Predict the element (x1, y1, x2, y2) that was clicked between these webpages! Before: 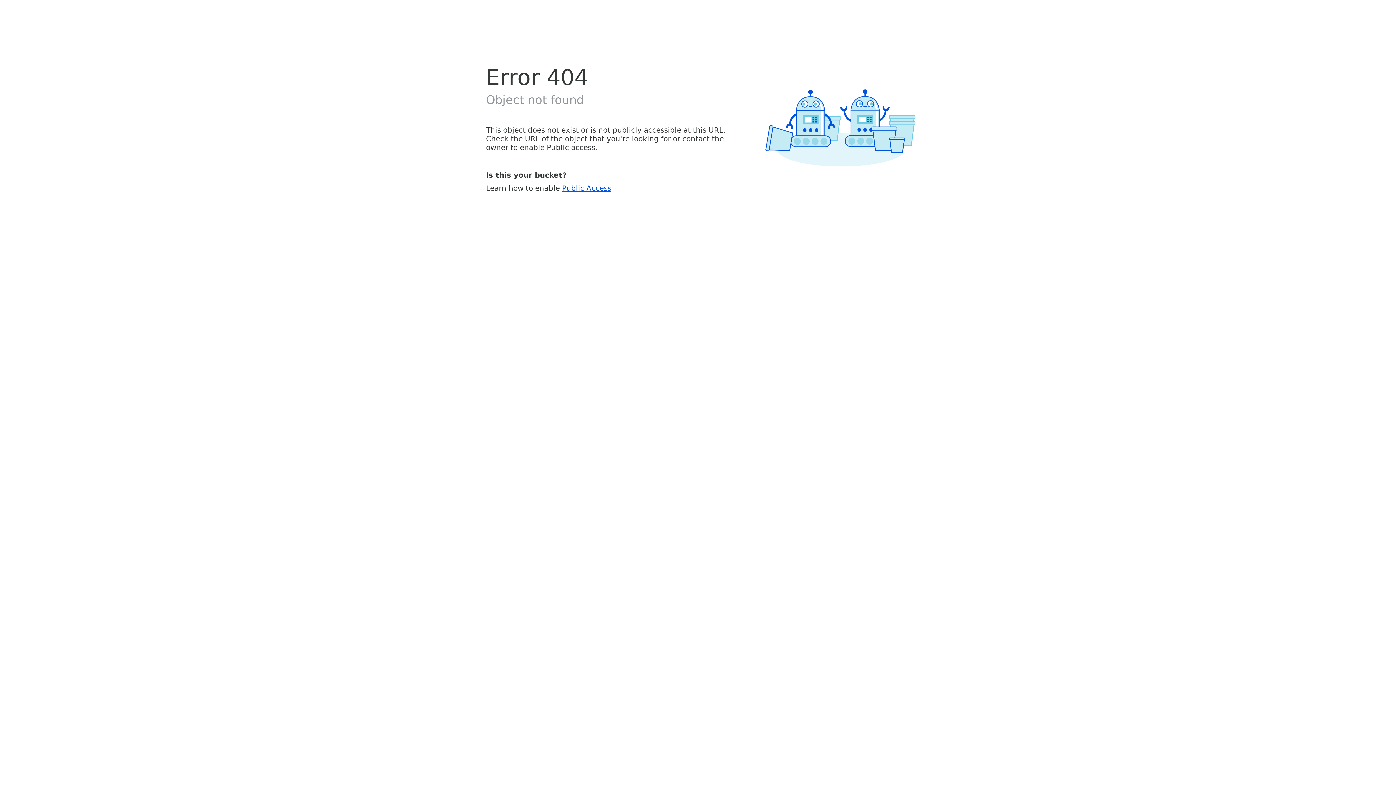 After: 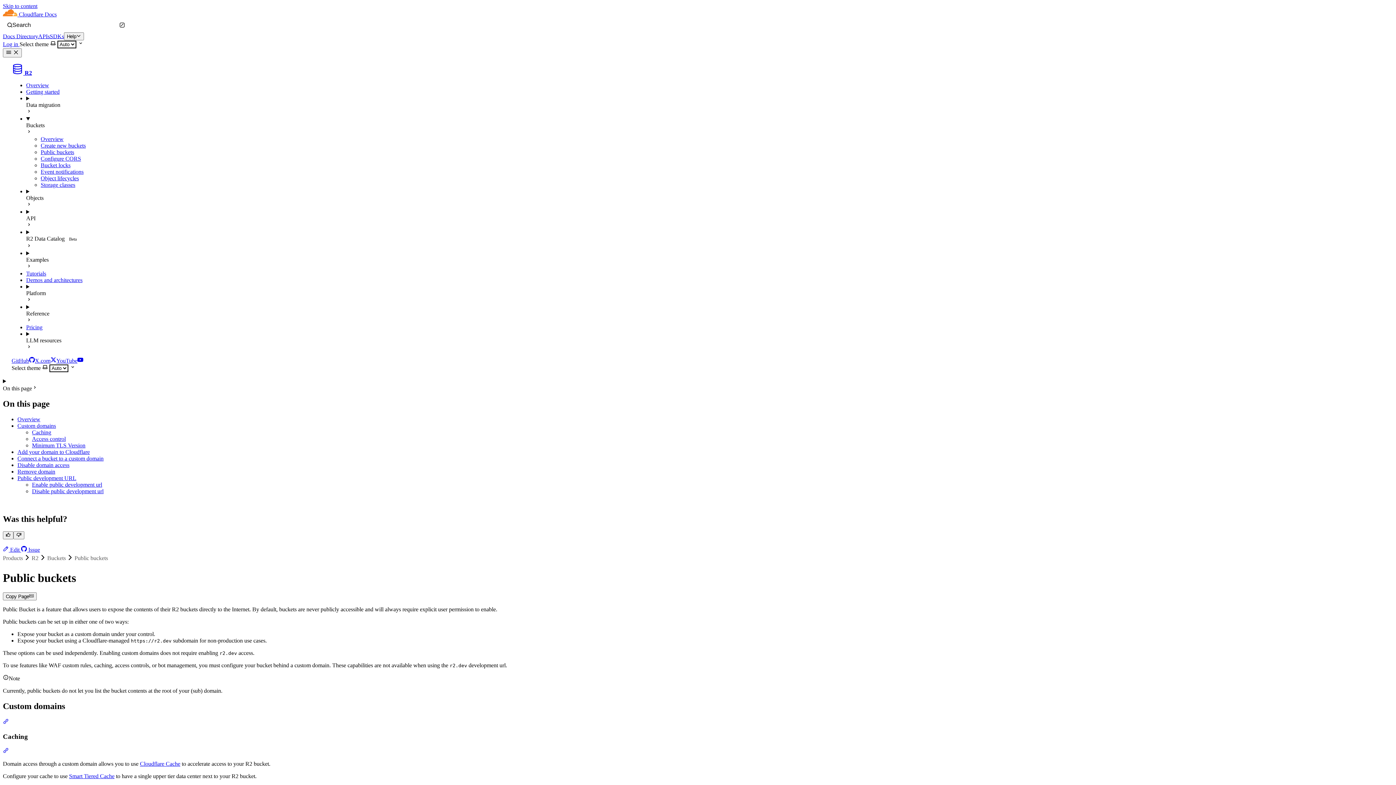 Action: bbox: (562, 183, 611, 192) label: Public Access